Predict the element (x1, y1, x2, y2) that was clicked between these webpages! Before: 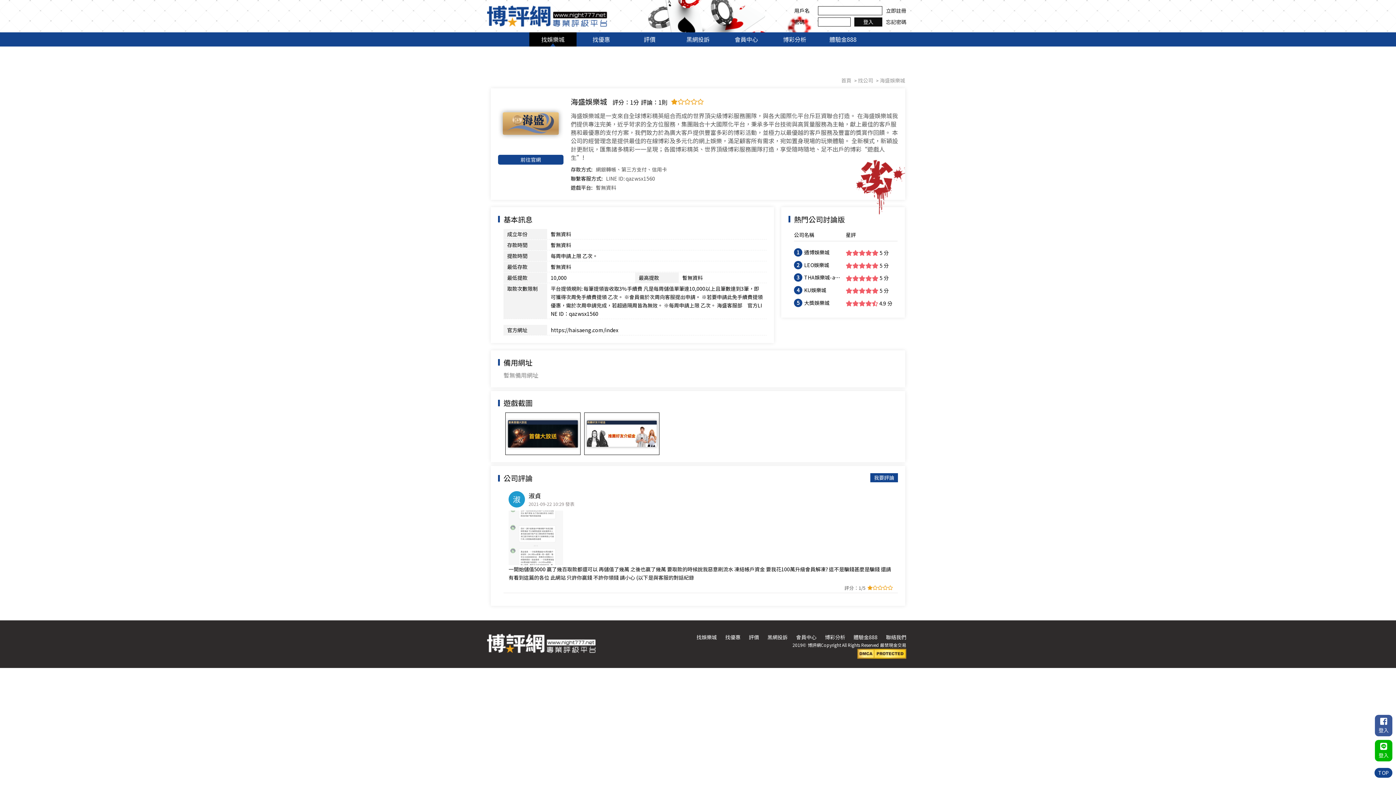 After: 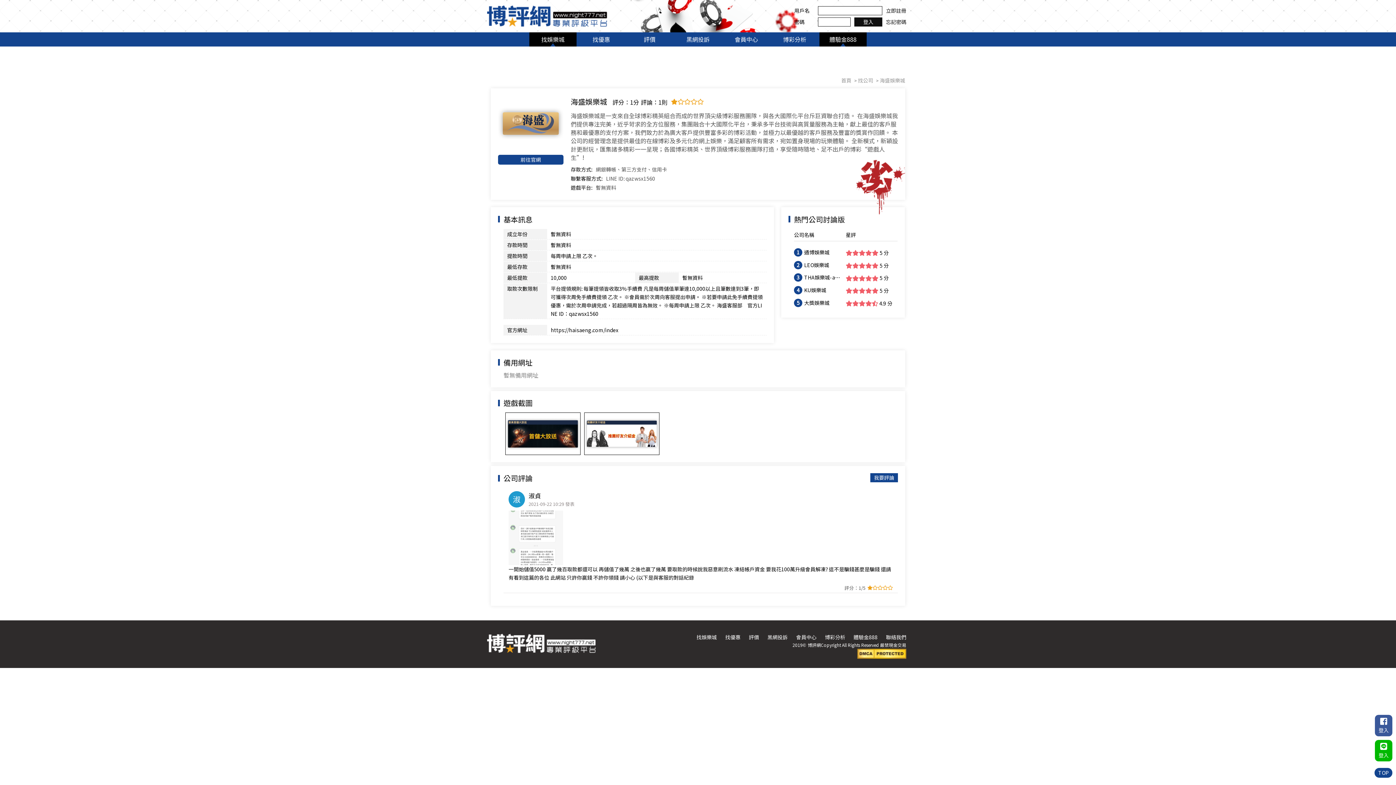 Action: label: 體驗金888 bbox: (819, 32, 866, 46)